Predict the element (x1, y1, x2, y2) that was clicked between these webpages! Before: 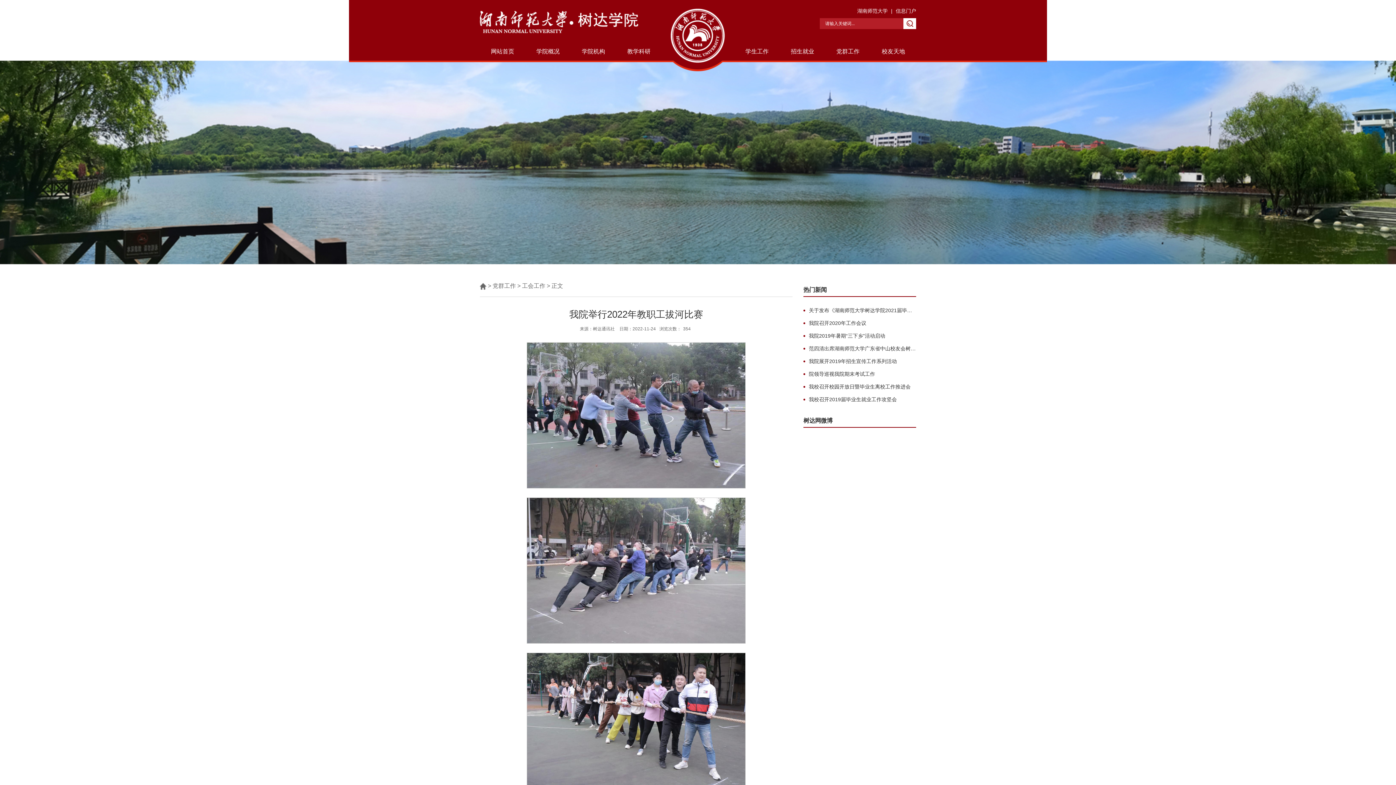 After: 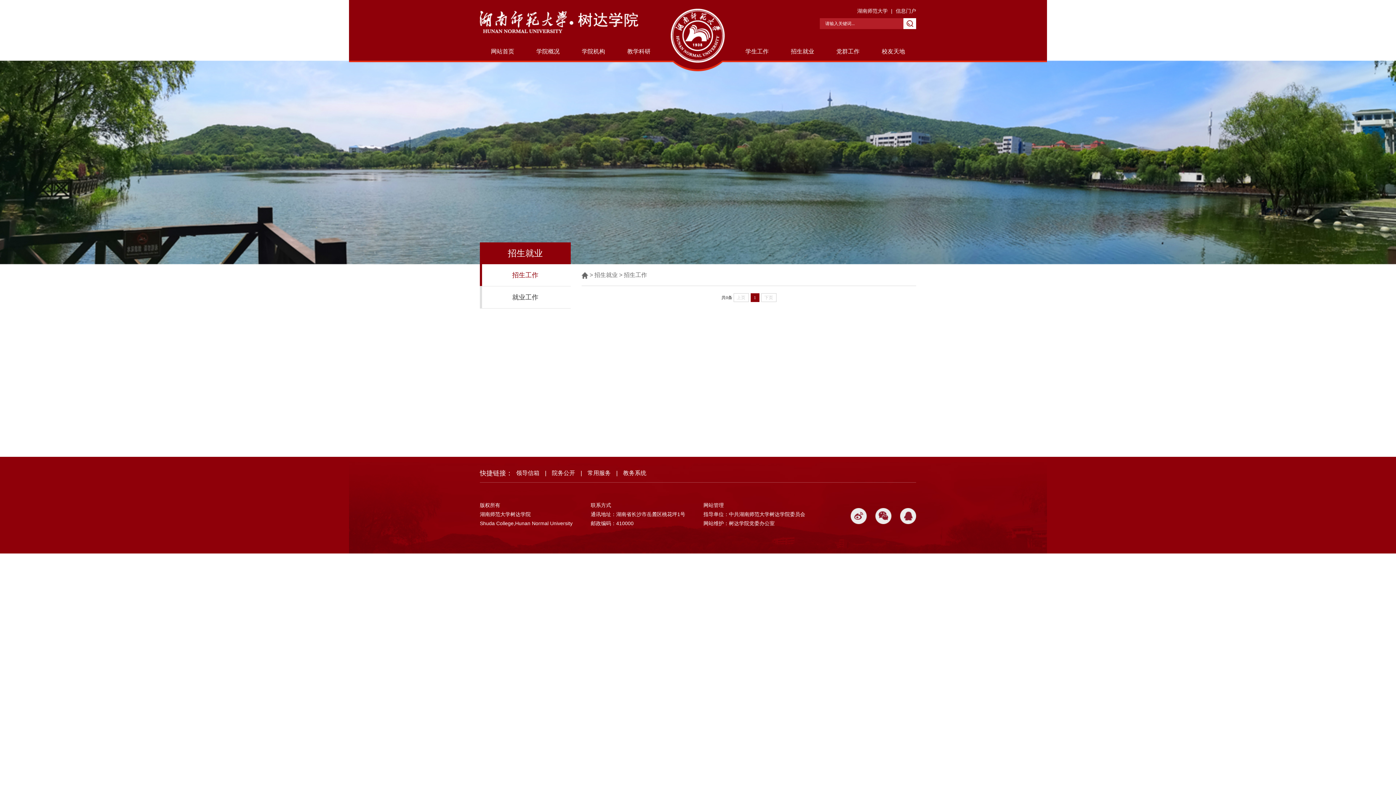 Action: bbox: (780, 42, 825, 60) label: 招生就业